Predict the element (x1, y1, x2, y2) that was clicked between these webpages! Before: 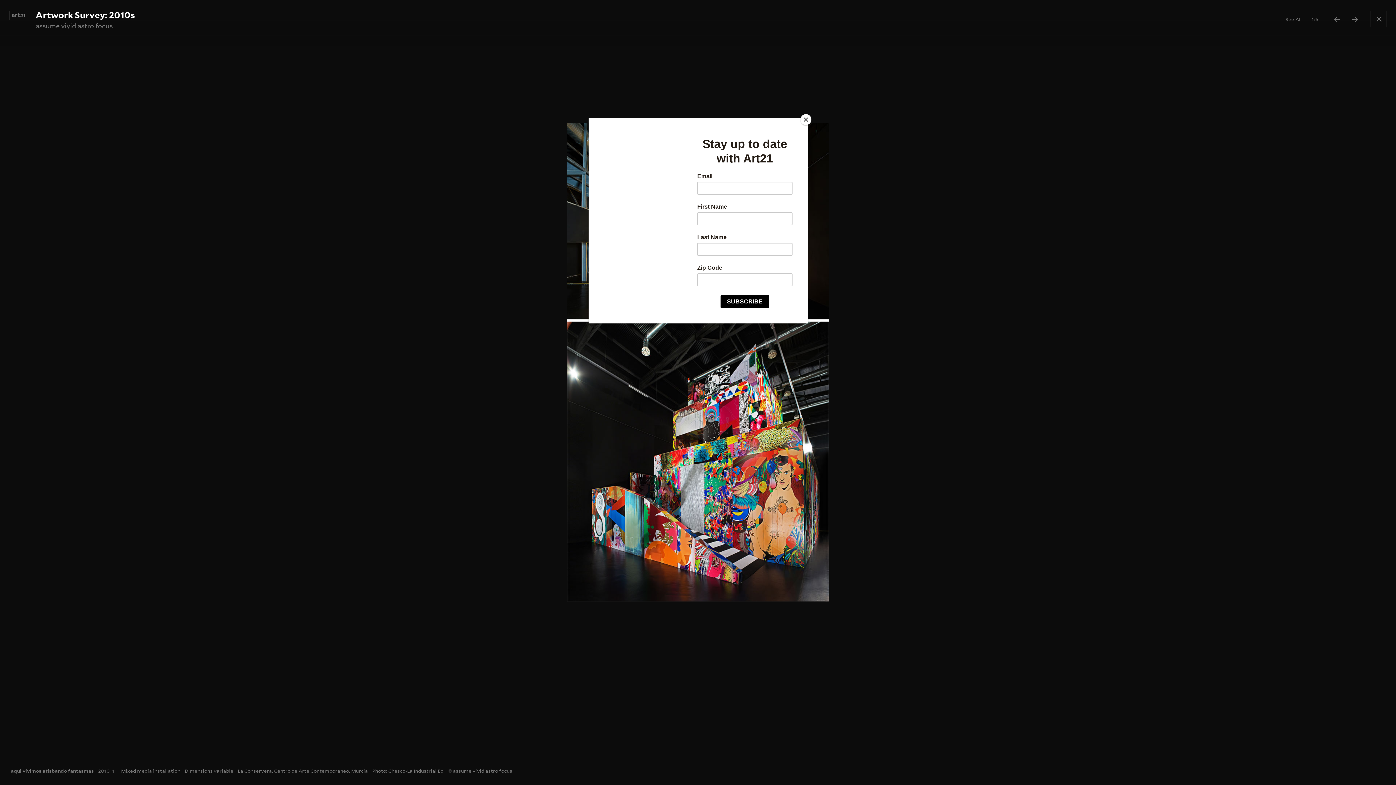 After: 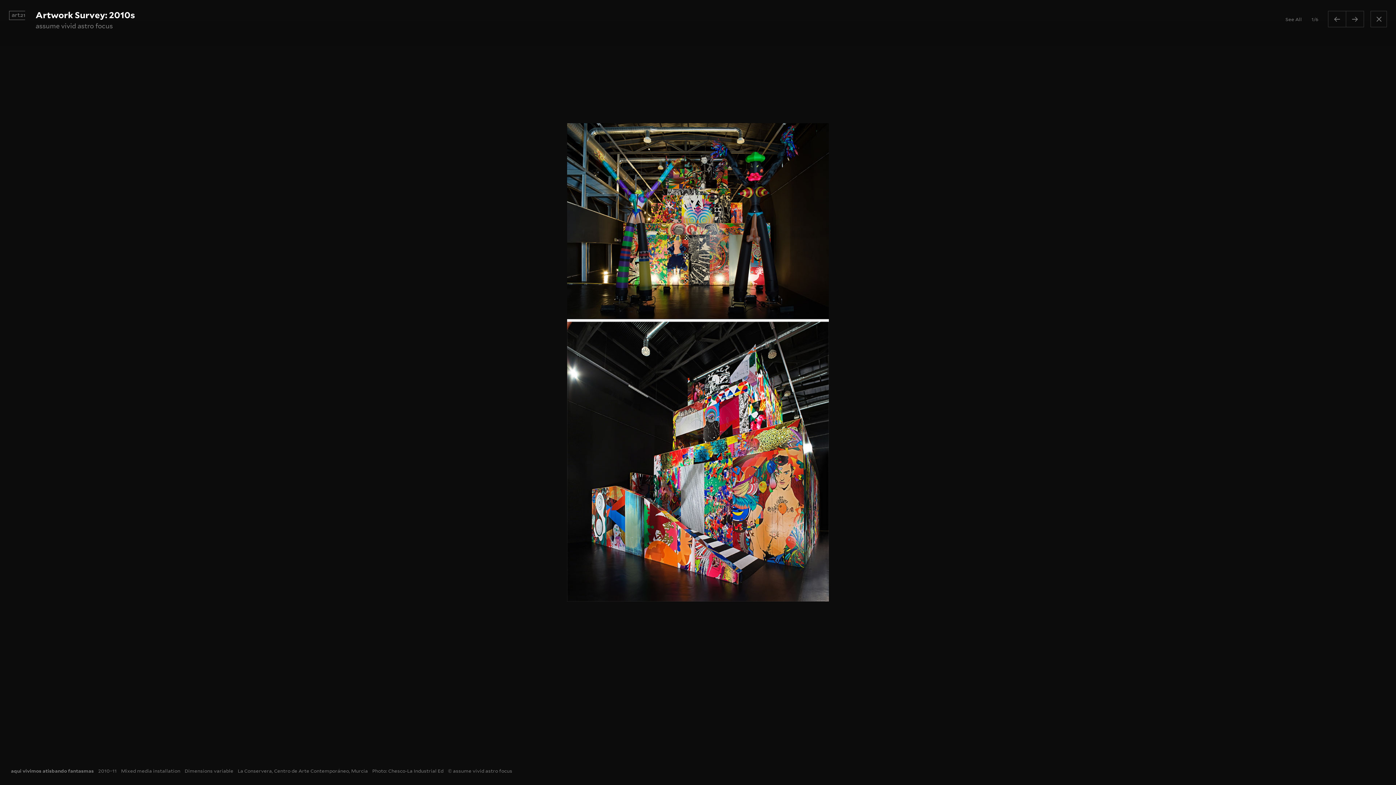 Action: bbox: (800, 114, 811, 125) label: Close